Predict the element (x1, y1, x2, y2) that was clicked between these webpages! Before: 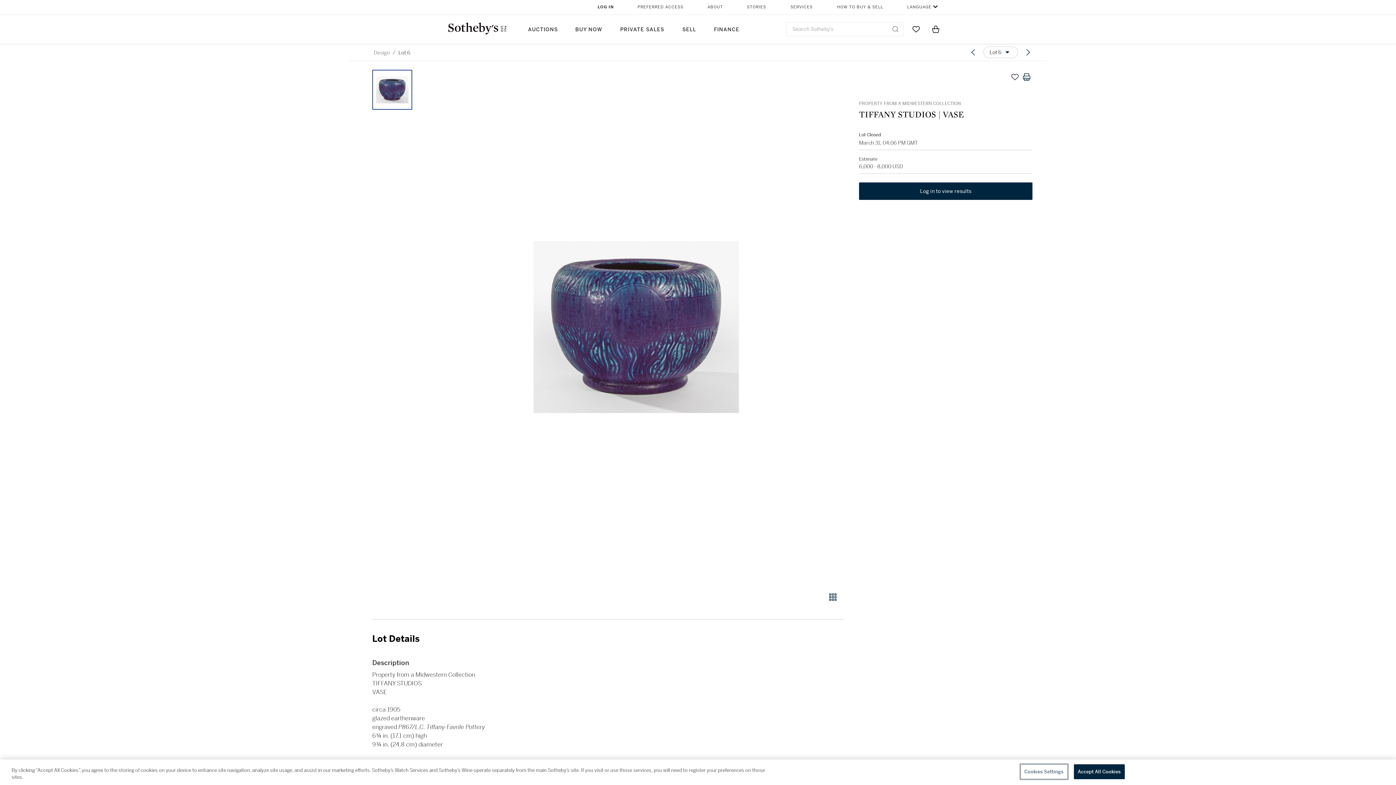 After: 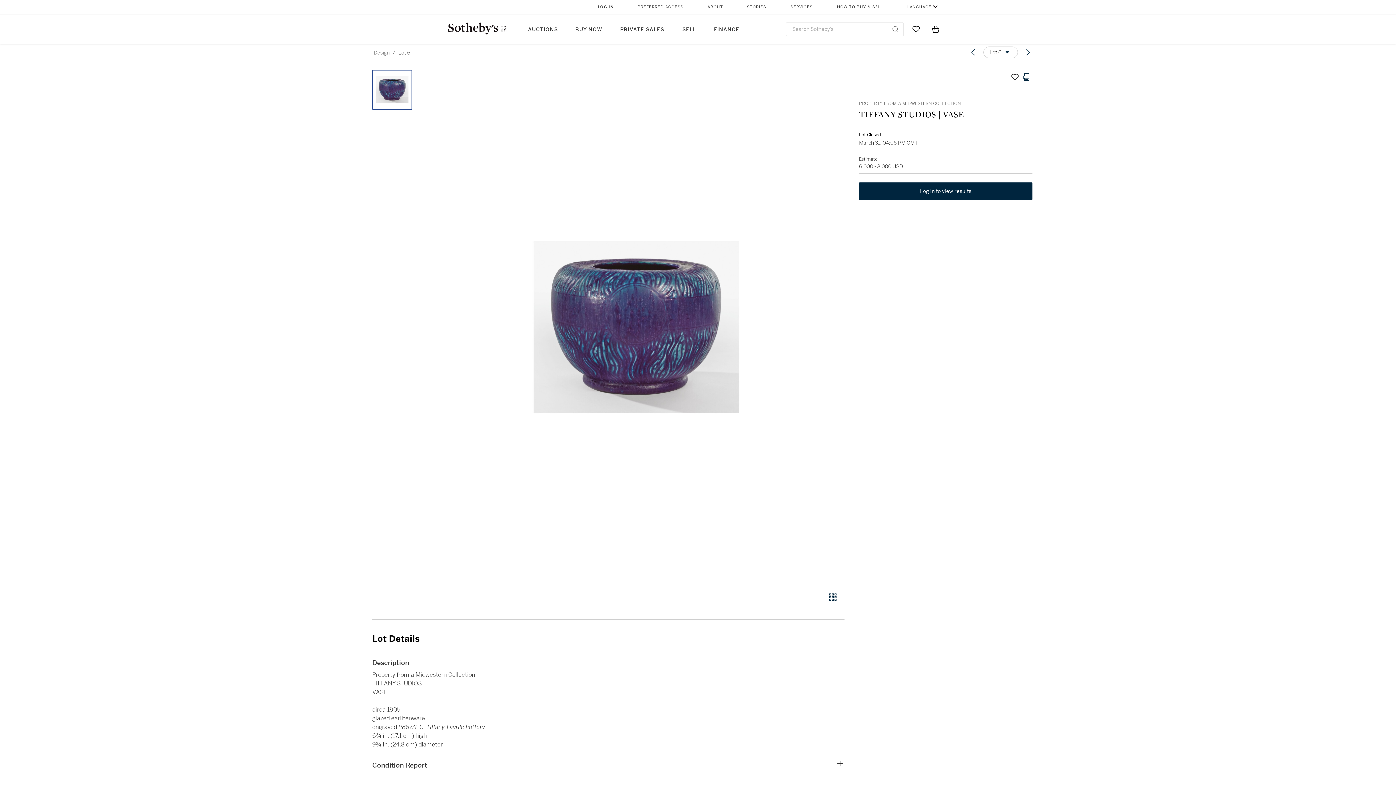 Action: label: AUCTIONS bbox: (519, 14, 566, 43)